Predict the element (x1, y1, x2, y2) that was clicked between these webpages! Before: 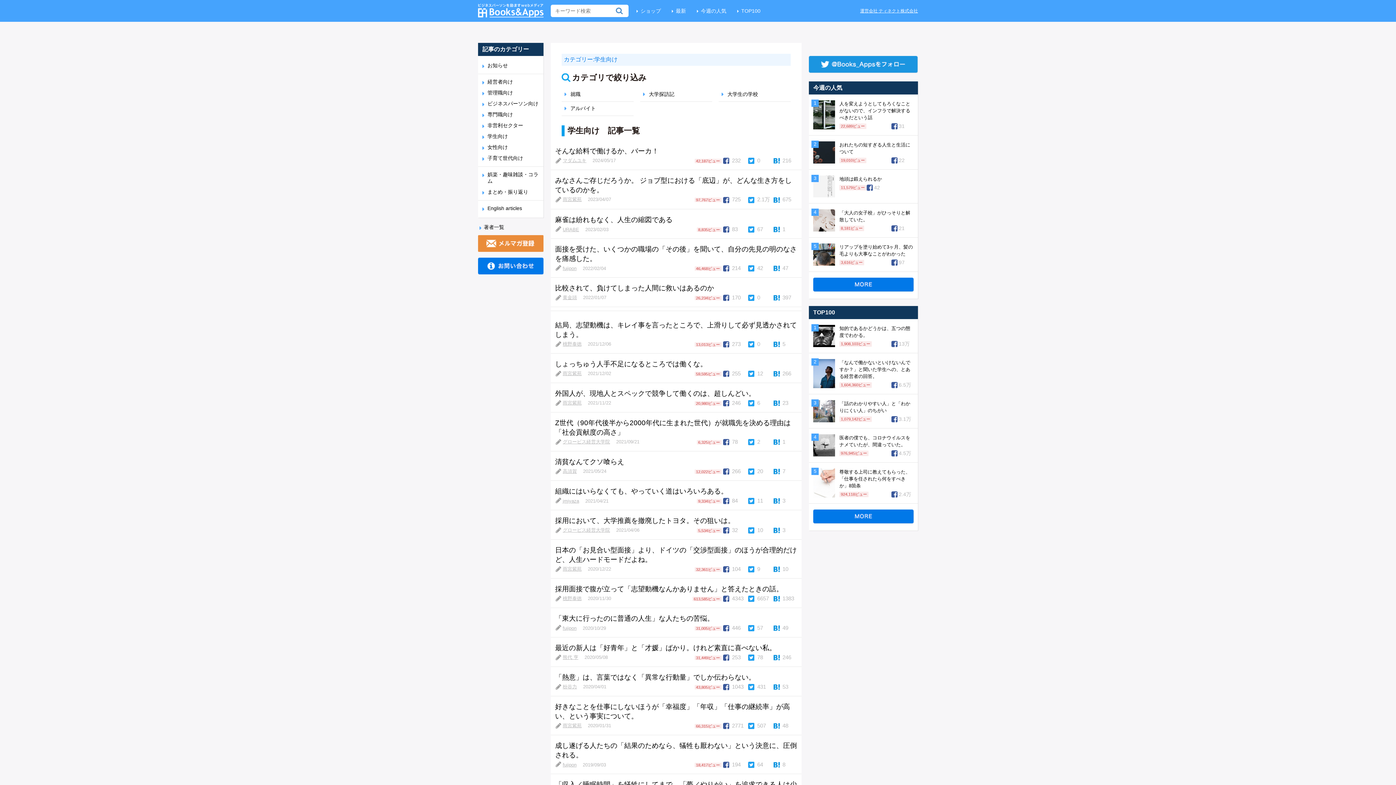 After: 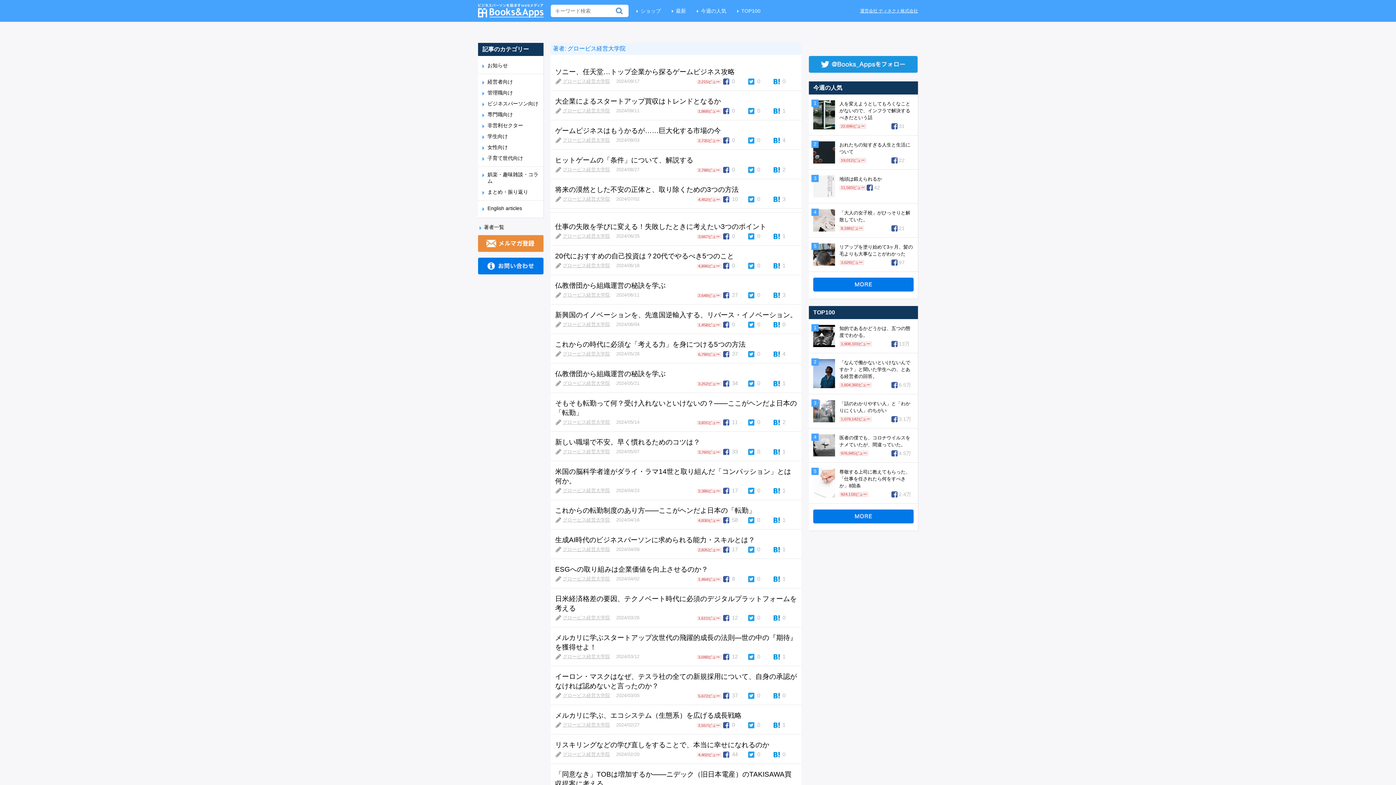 Action: label: グロービス経営大学院 bbox: (562, 527, 610, 533)